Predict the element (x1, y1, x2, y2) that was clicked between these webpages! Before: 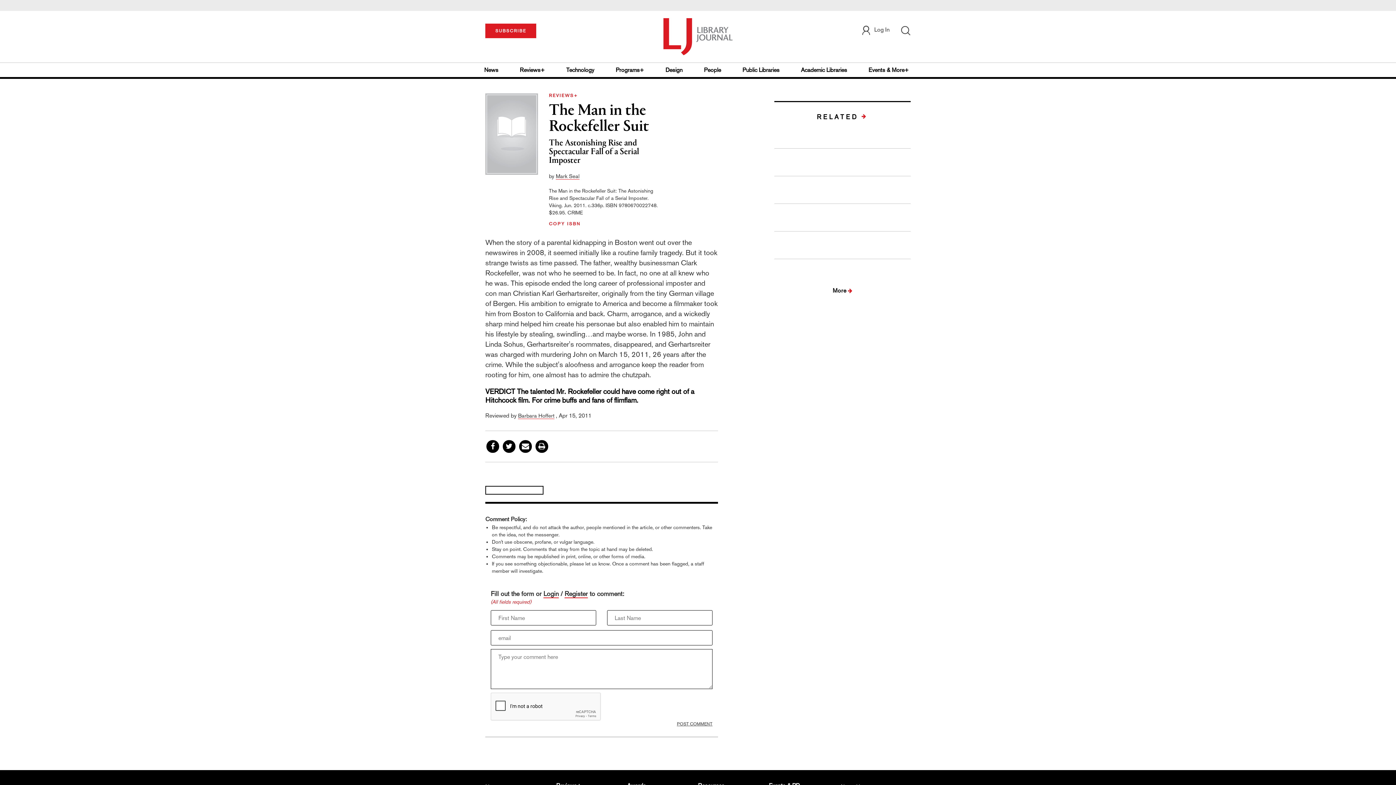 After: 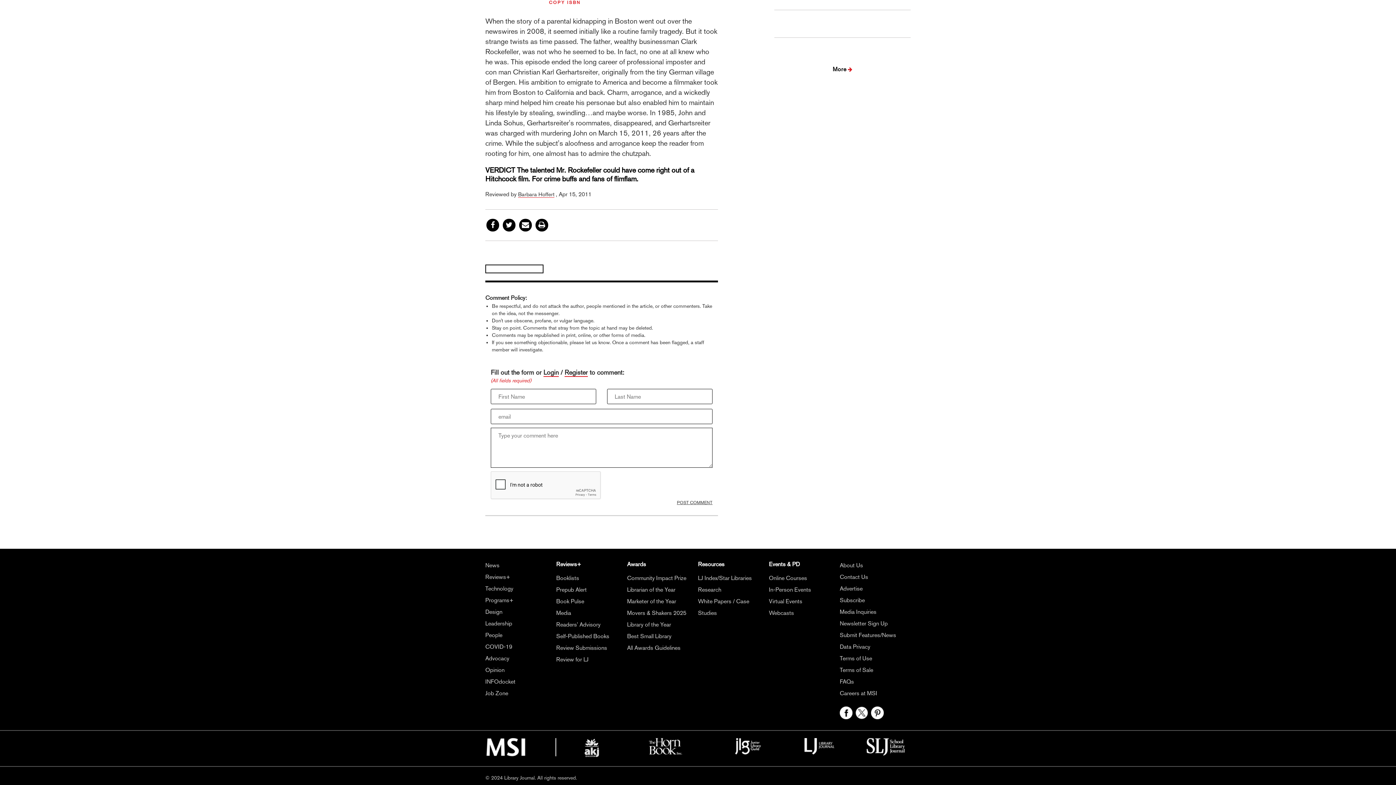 Action: bbox: (549, 443, 551, 451)